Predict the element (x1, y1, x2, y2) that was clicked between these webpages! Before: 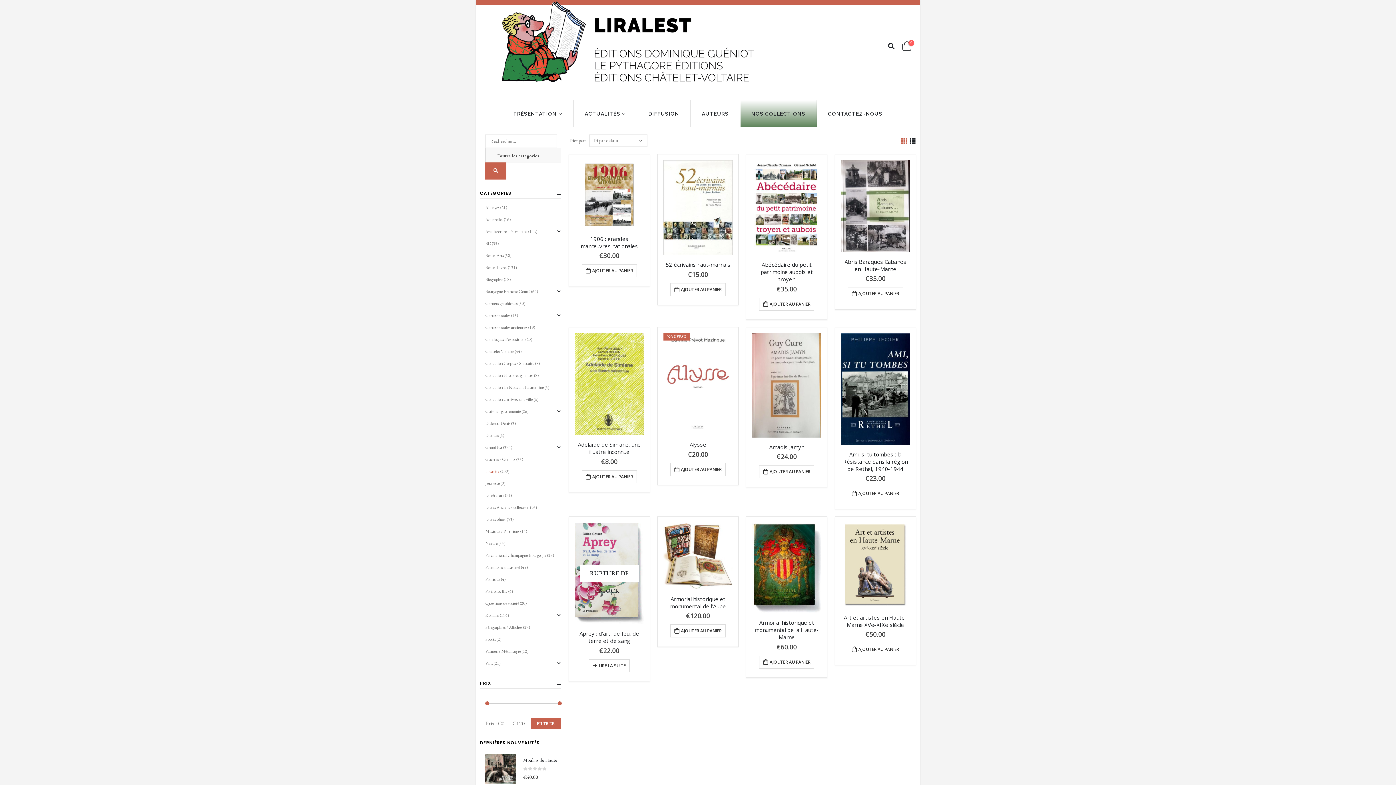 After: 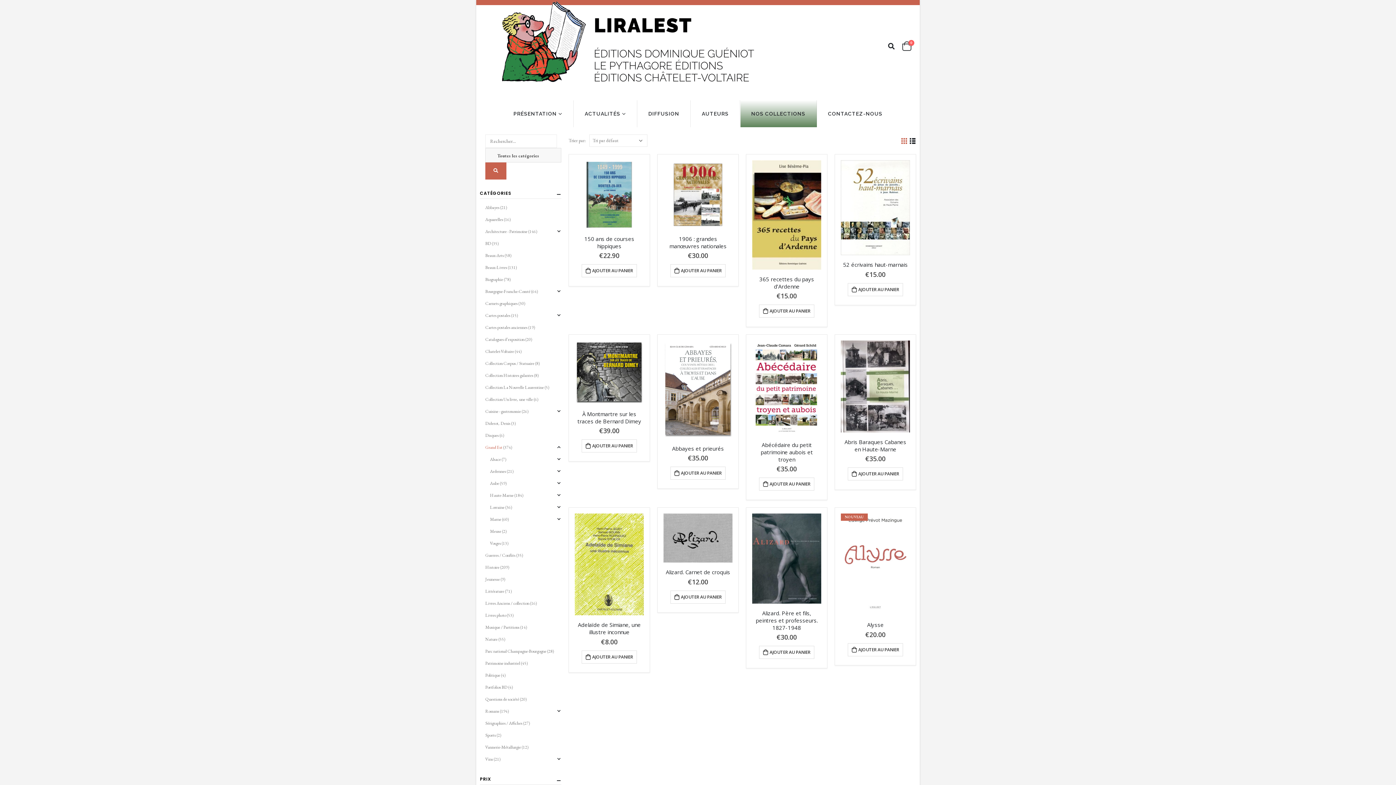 Action: bbox: (485, 441, 502, 453) label: Grand Est